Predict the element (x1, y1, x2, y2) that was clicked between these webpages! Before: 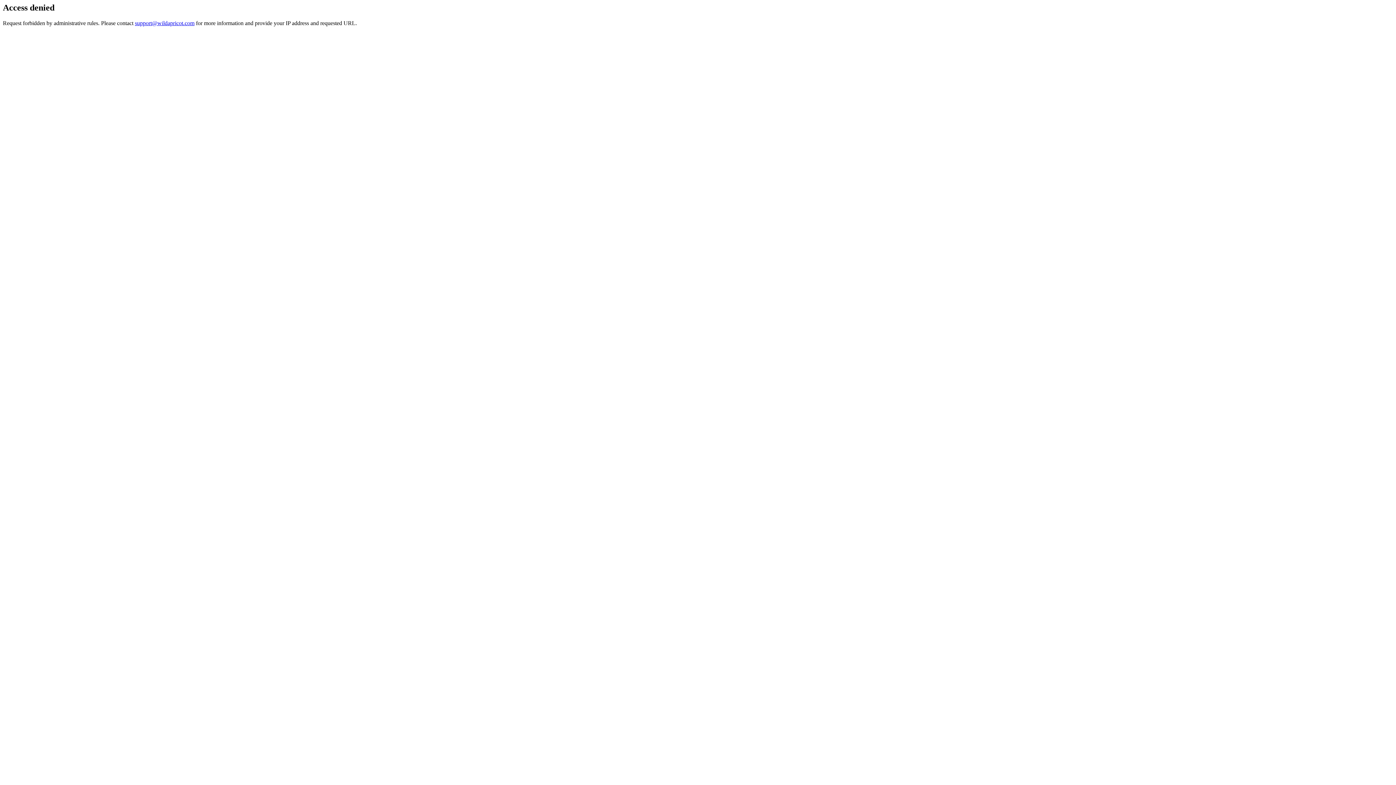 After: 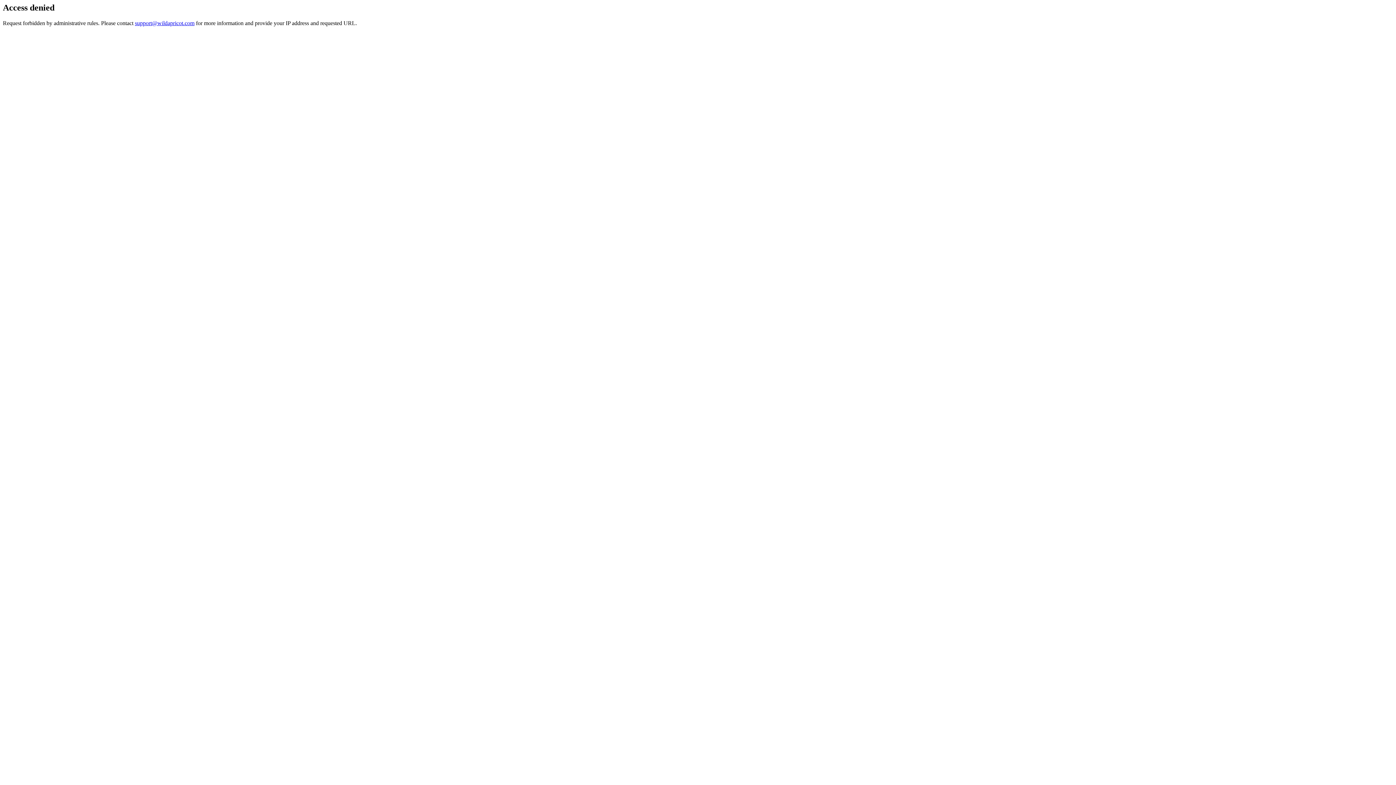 Action: label: support@wildapricot.com bbox: (134, 19, 194, 26)